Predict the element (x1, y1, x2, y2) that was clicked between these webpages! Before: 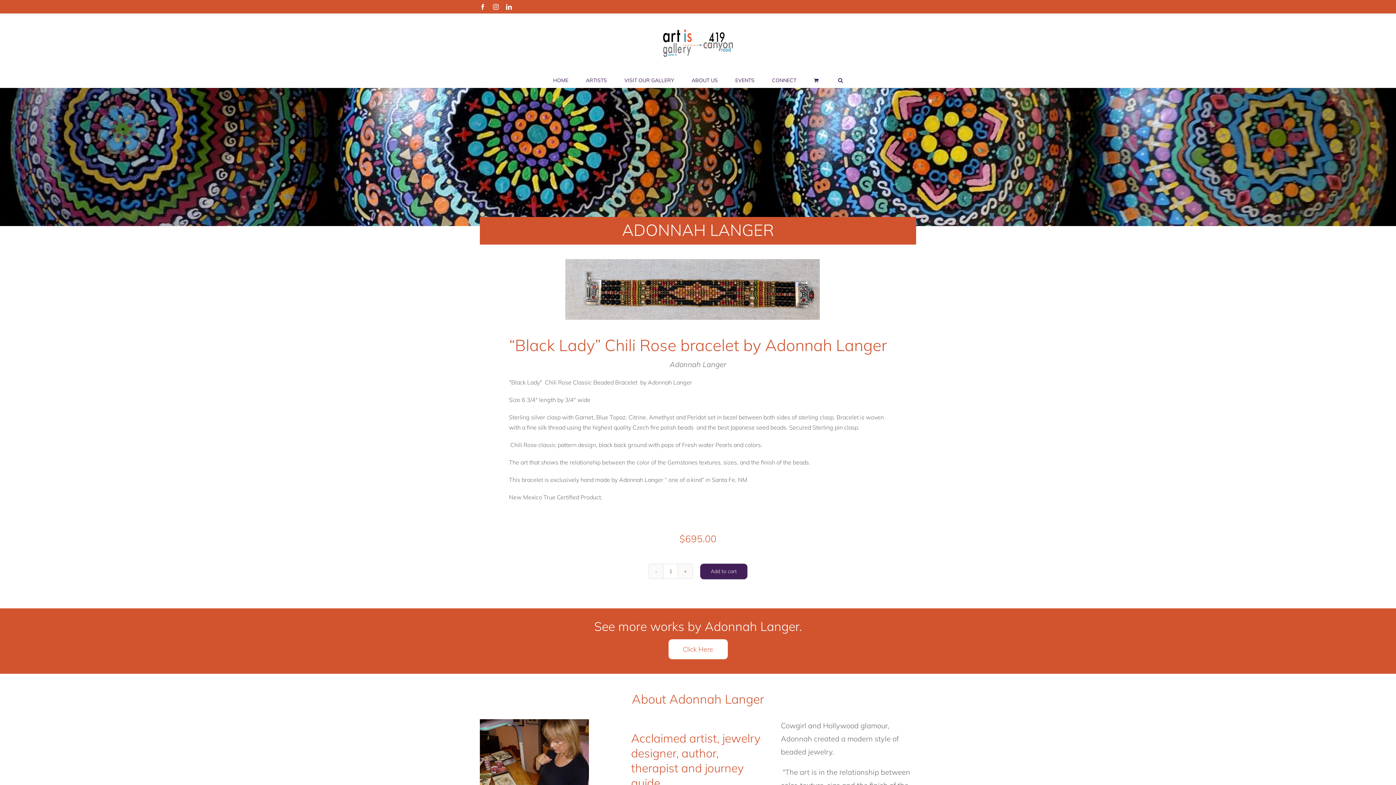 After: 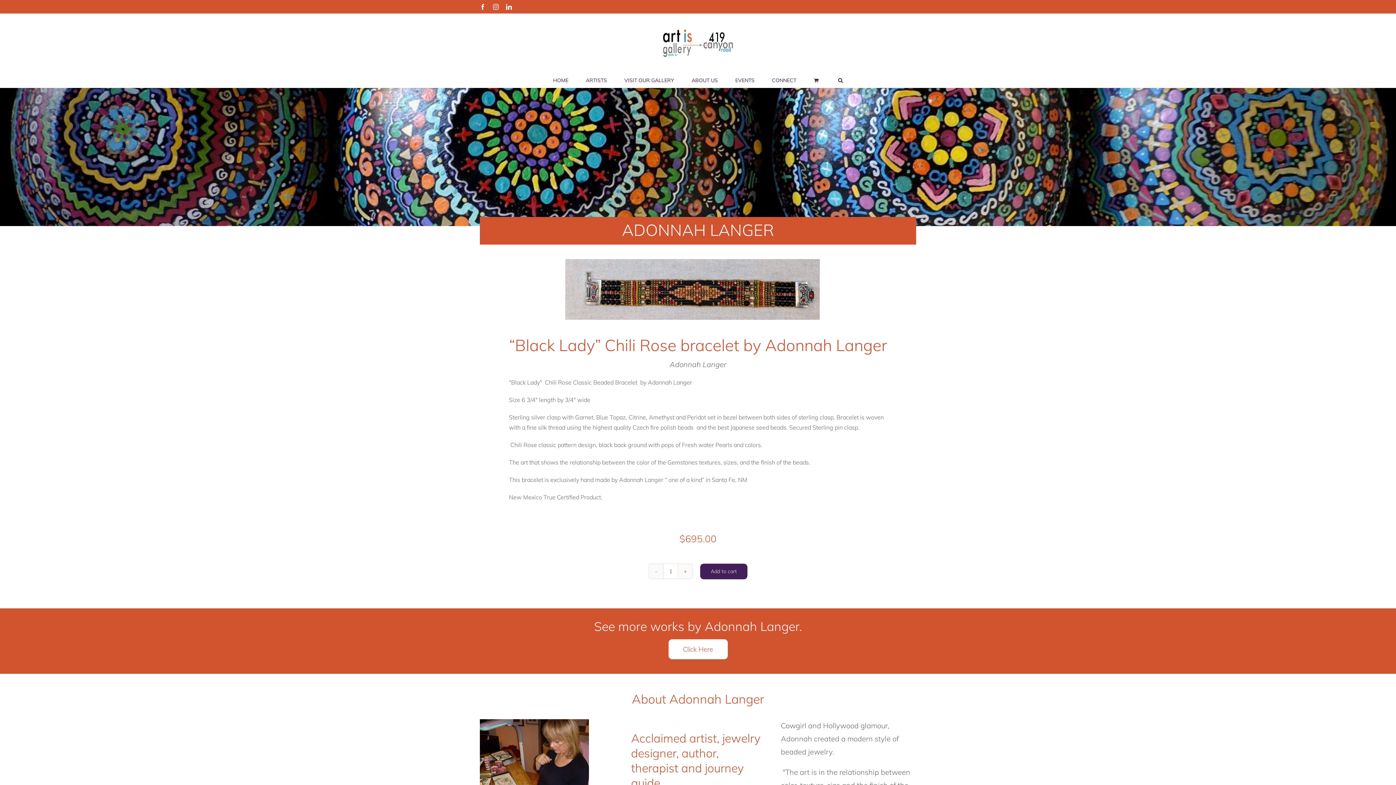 Action: label: Facebook bbox: (480, 4, 485, 9)